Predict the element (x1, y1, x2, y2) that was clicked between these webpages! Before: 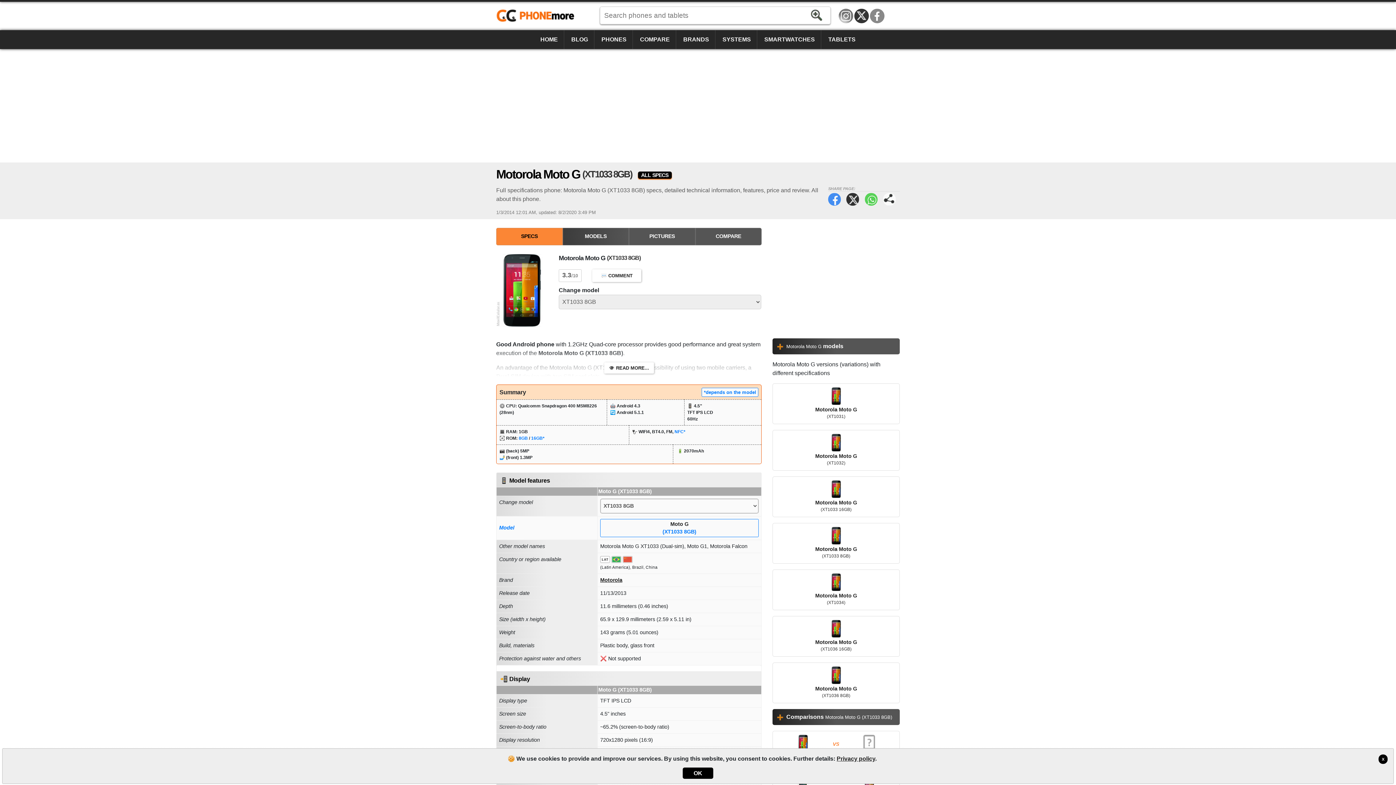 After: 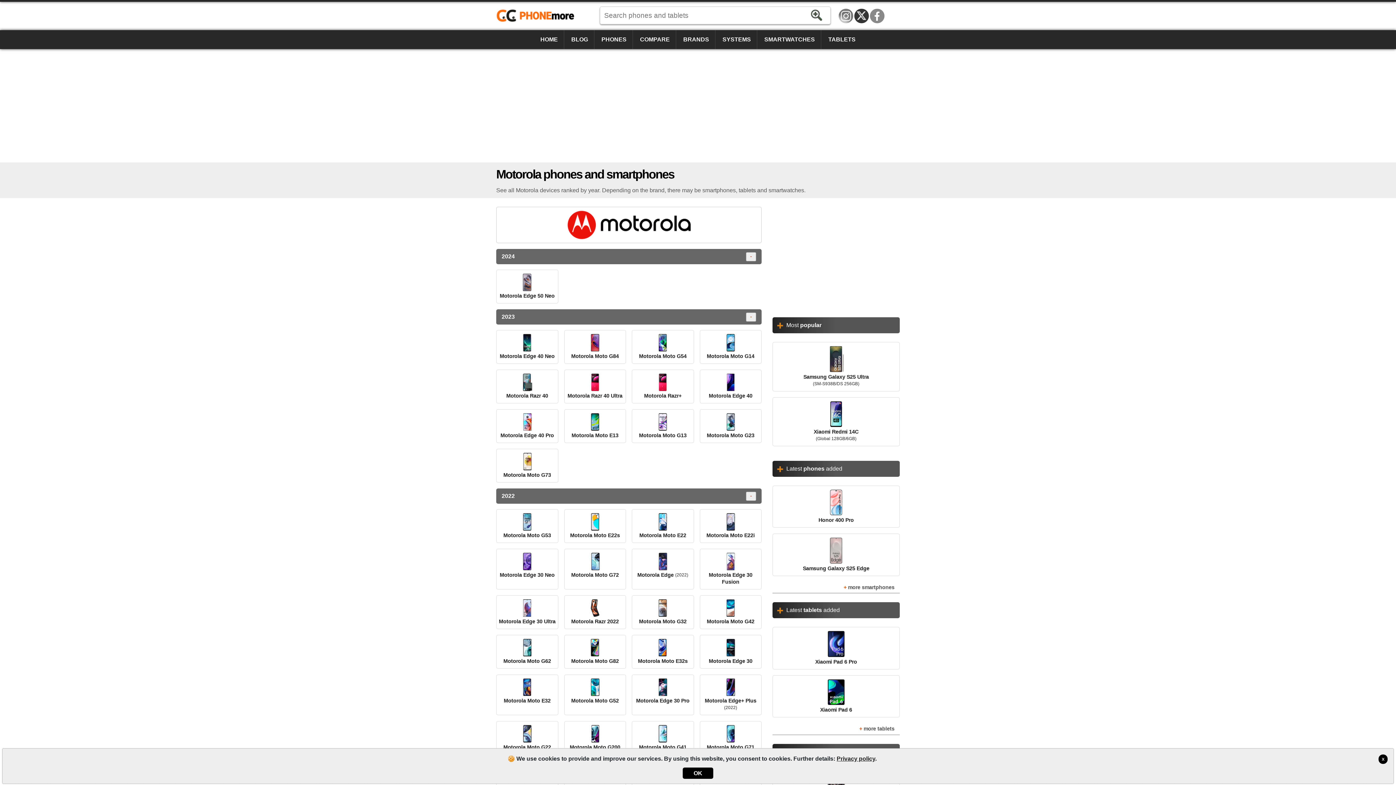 Action: bbox: (600, 577, 622, 583) label: Motorola